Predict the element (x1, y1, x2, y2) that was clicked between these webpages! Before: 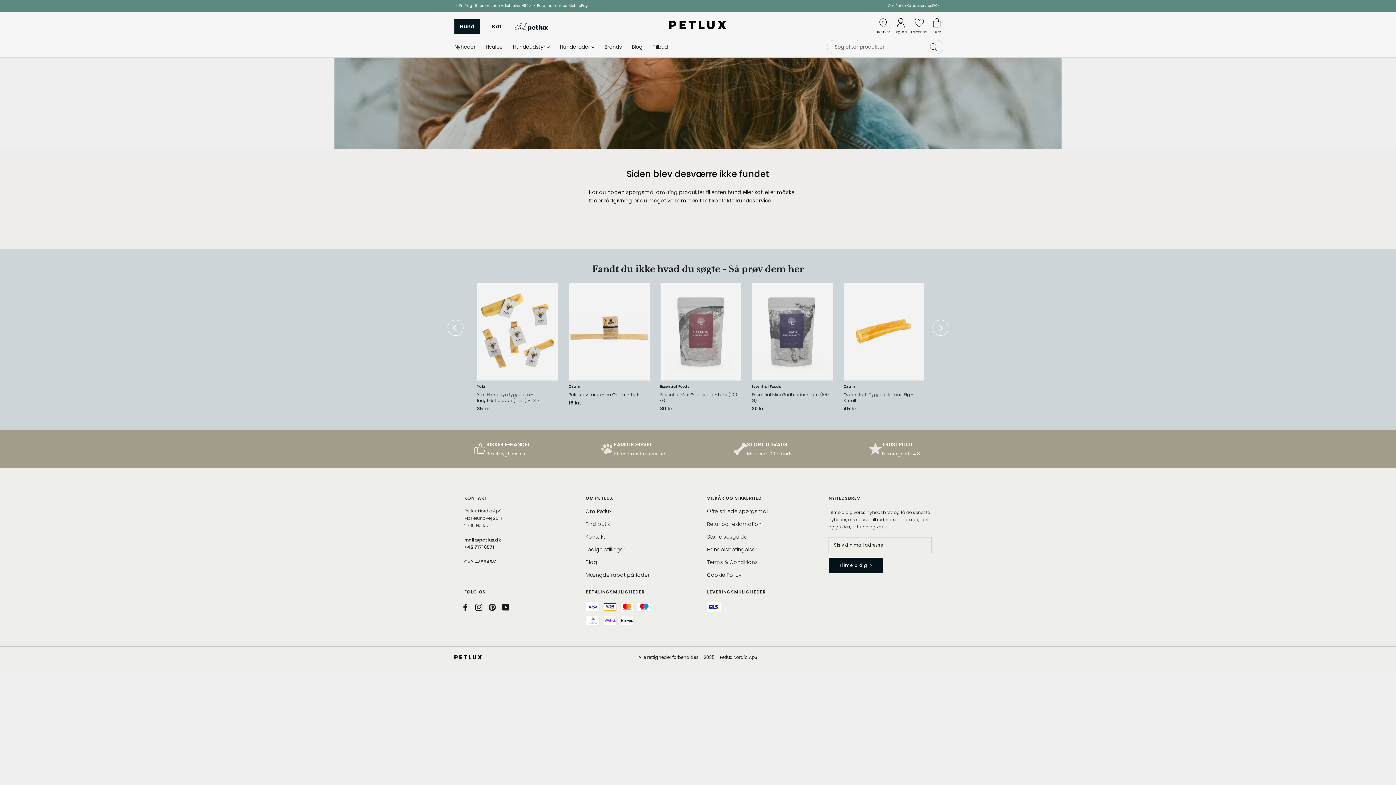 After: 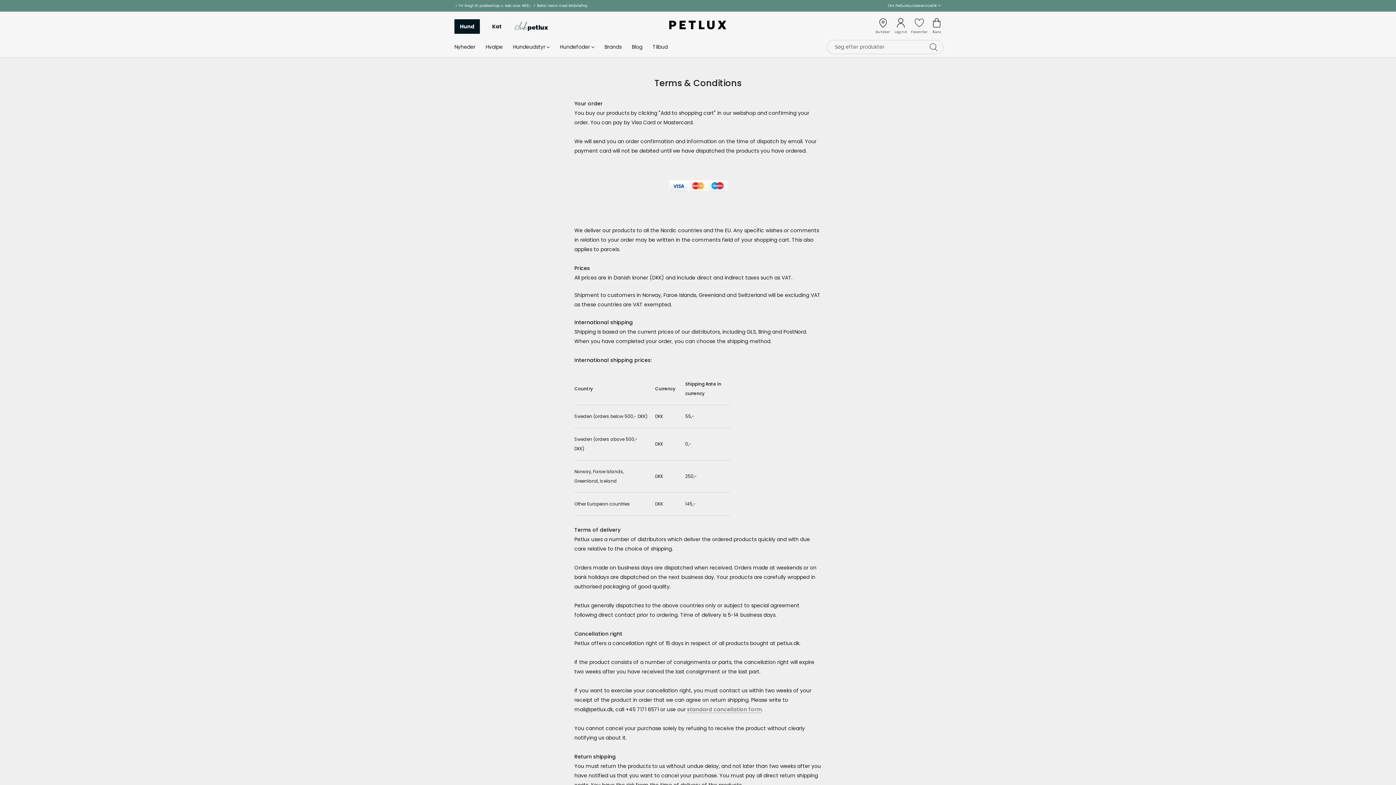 Action: bbox: (707, 558, 810, 566) label: Terms & Conditions